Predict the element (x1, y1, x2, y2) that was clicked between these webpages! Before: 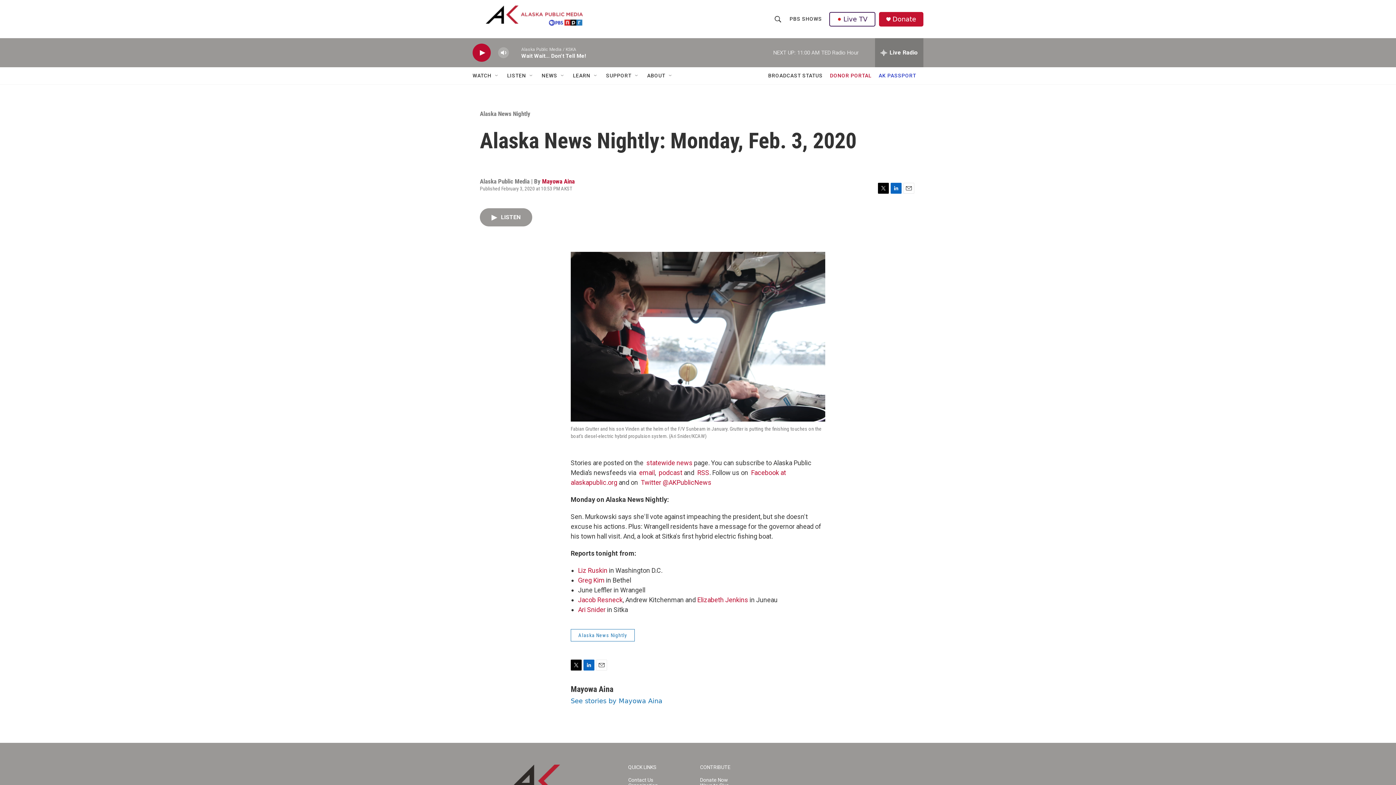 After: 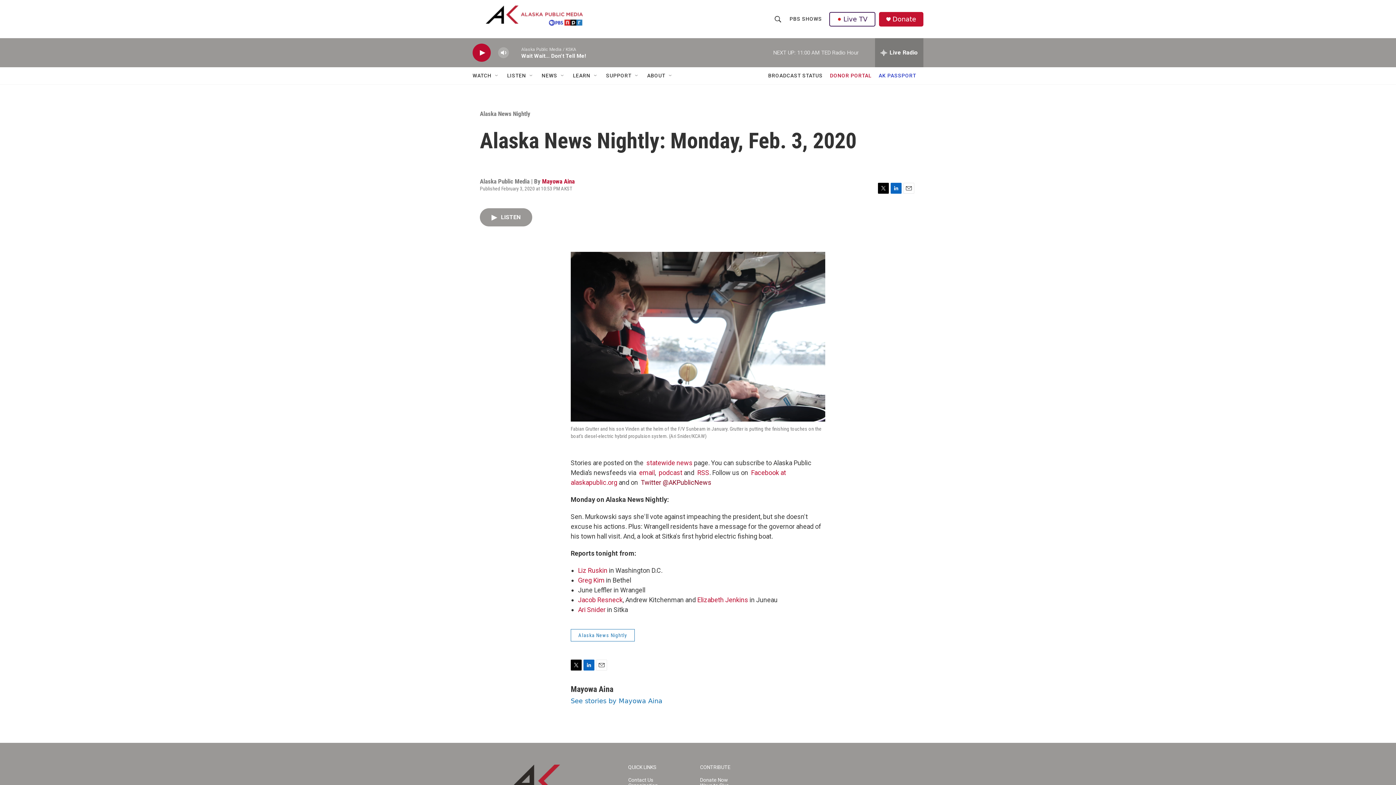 Action: label: Twitter @AKPublicNews bbox: (641, 478, 711, 486)